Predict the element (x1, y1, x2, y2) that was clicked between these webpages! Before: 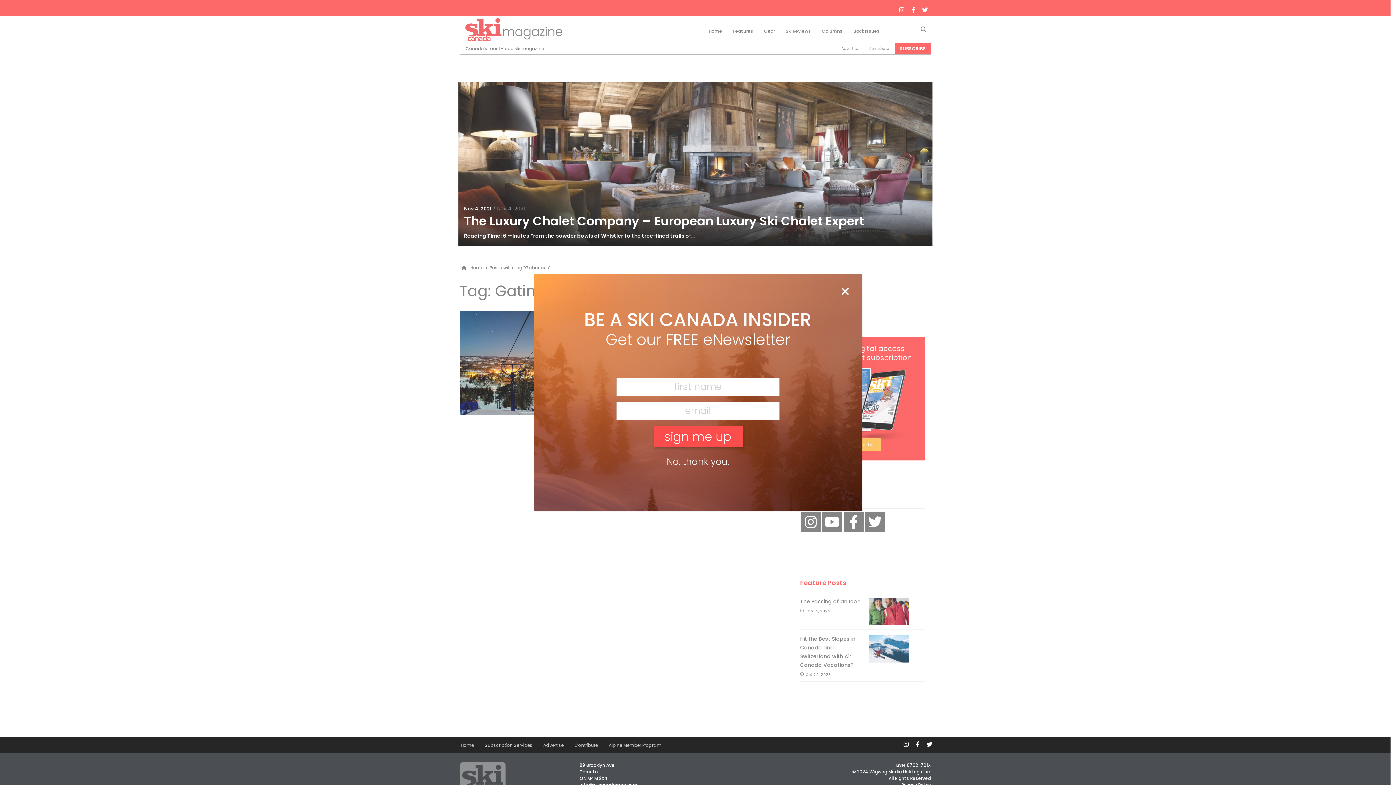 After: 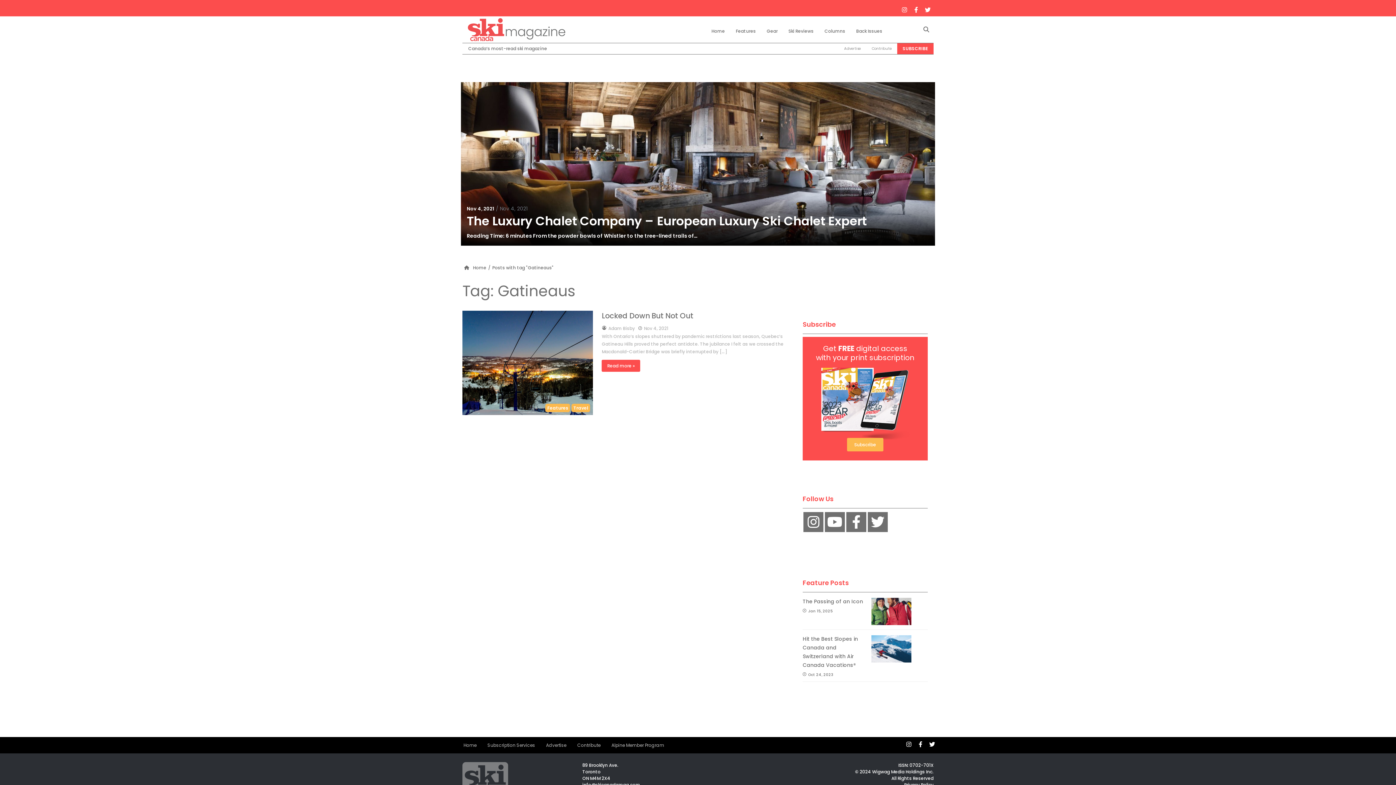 Action: bbox: (840, 285, 850, 298) label: Close